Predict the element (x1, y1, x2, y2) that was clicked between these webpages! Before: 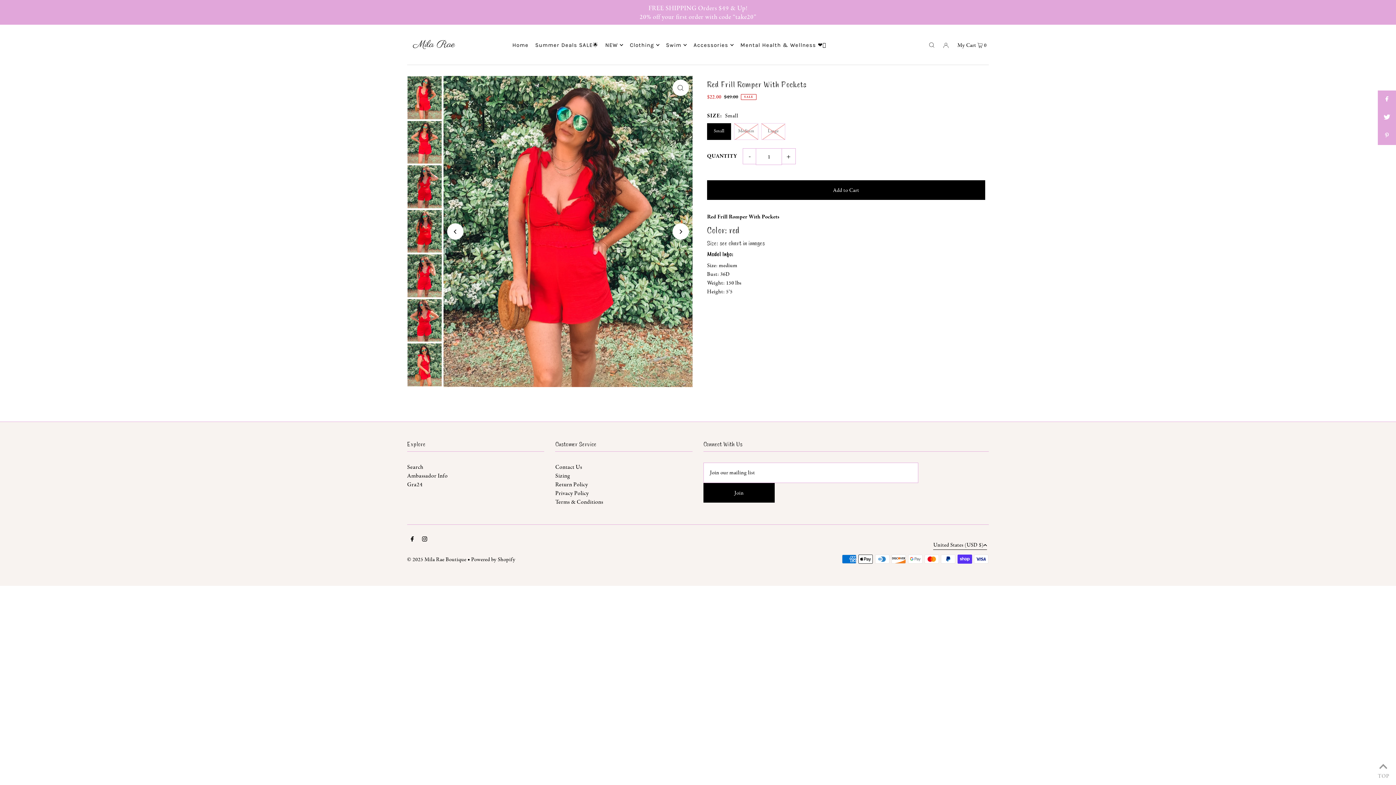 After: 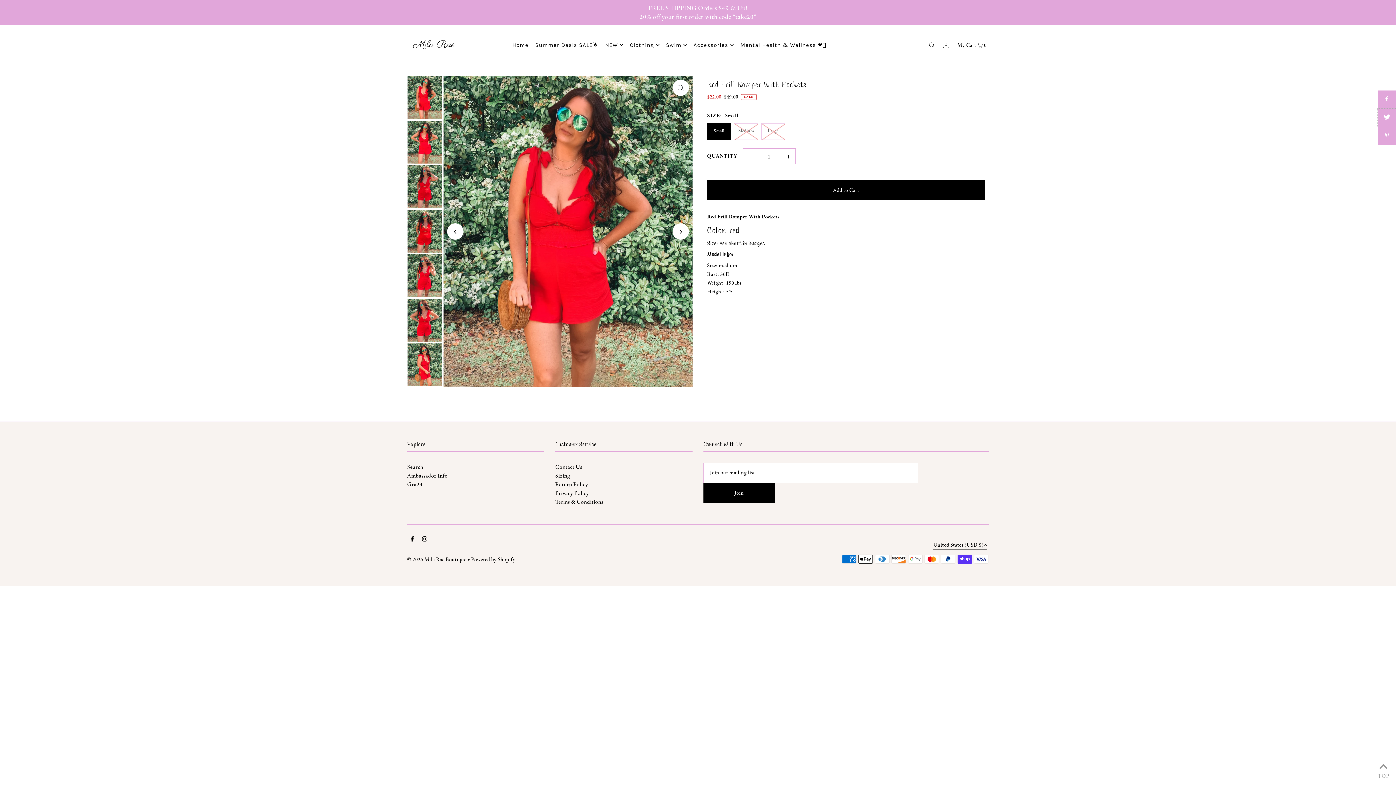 Action: bbox: (1378, 108, 1396, 126)